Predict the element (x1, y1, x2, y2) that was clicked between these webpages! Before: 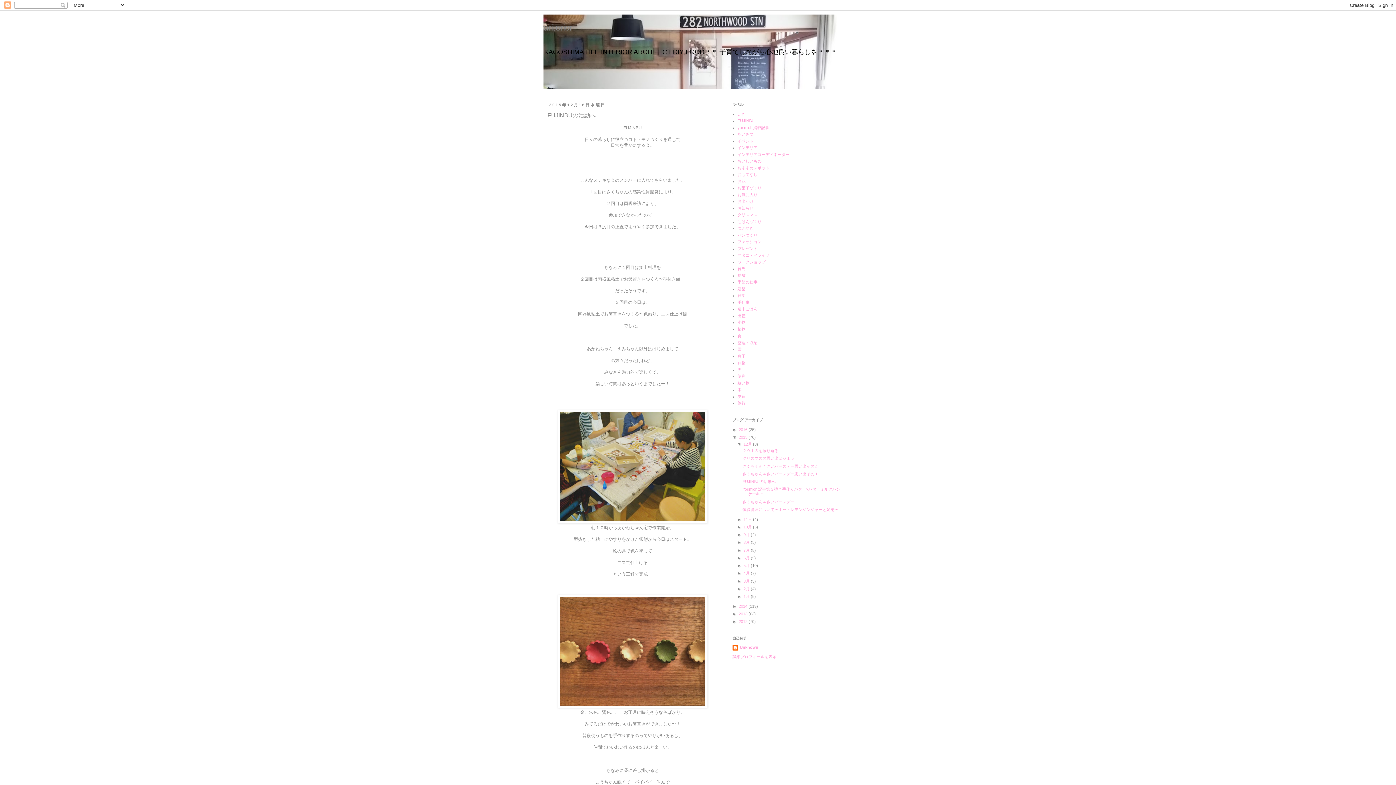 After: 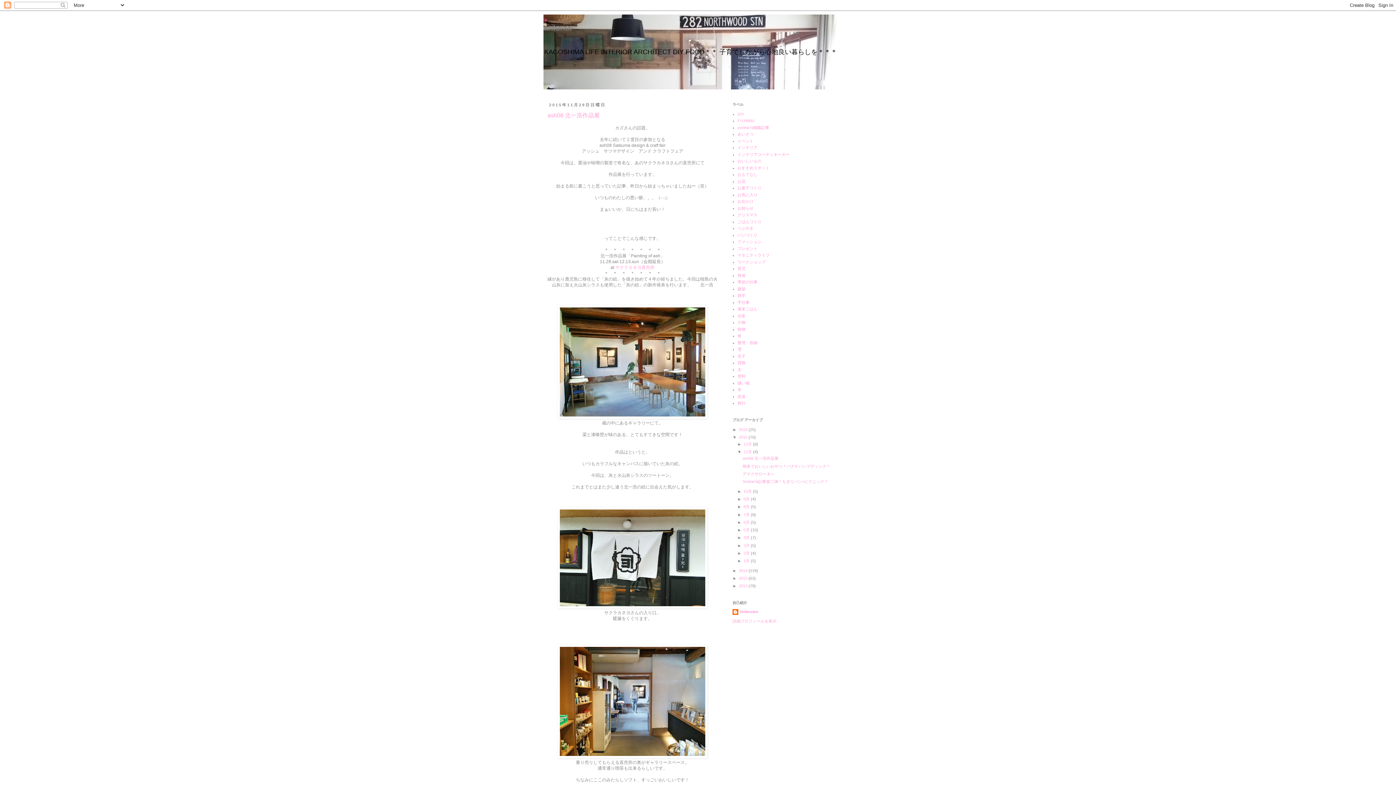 Action: bbox: (743, 517, 753, 521) label: 11月 